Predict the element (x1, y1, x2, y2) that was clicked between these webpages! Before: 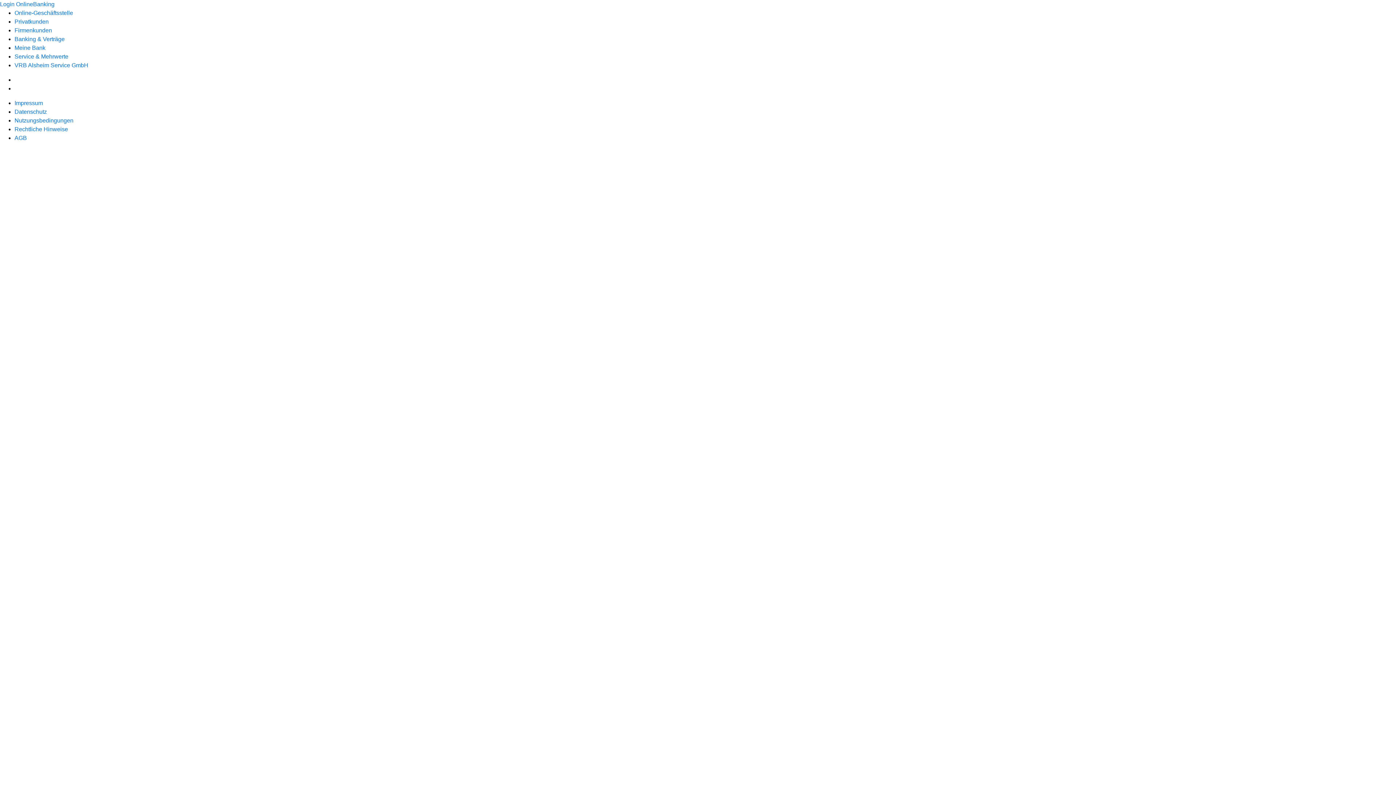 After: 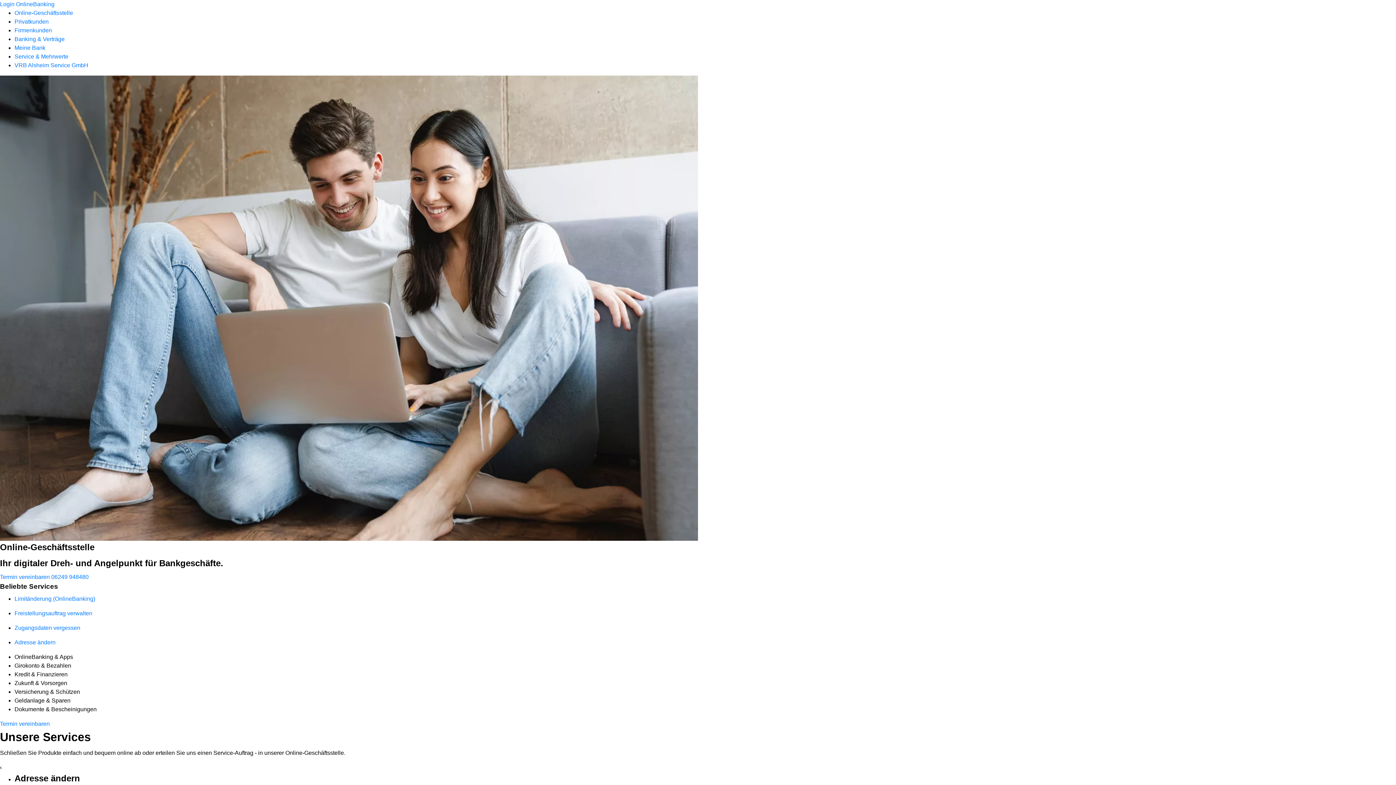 Action: bbox: (14, 9, 73, 16) label: Online-Geschäftsstelle